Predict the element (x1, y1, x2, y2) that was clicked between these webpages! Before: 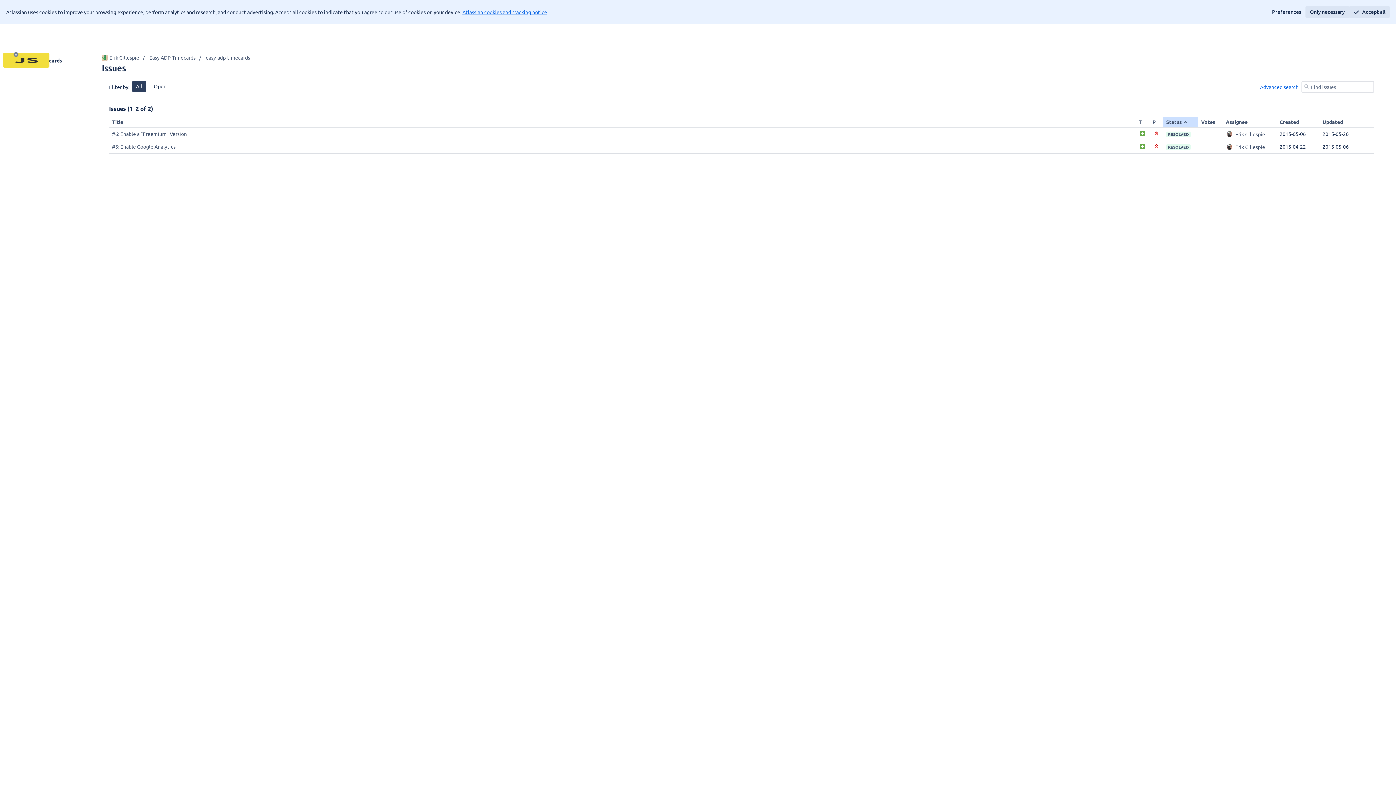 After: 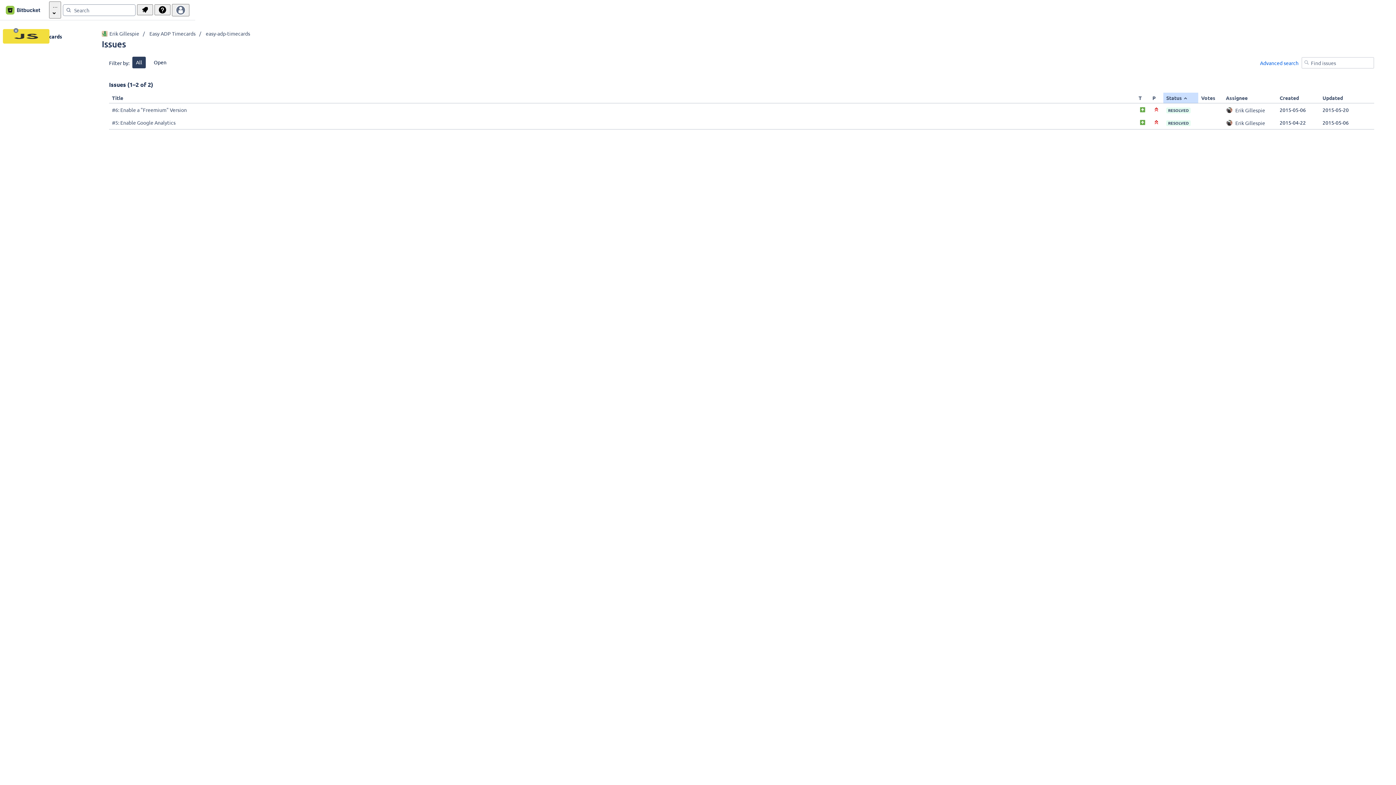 Action: label: Accept all bbox: (1349, 6, 1390, 17)